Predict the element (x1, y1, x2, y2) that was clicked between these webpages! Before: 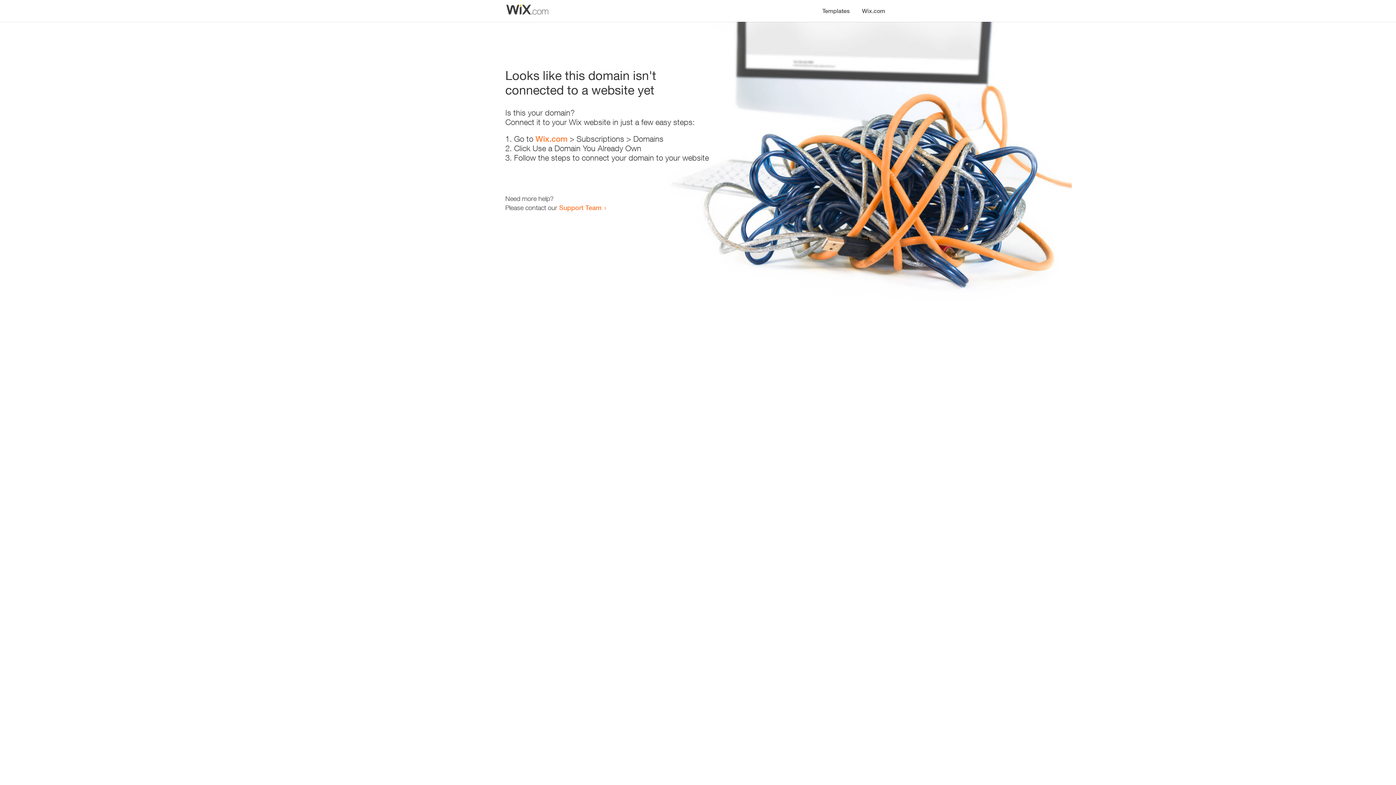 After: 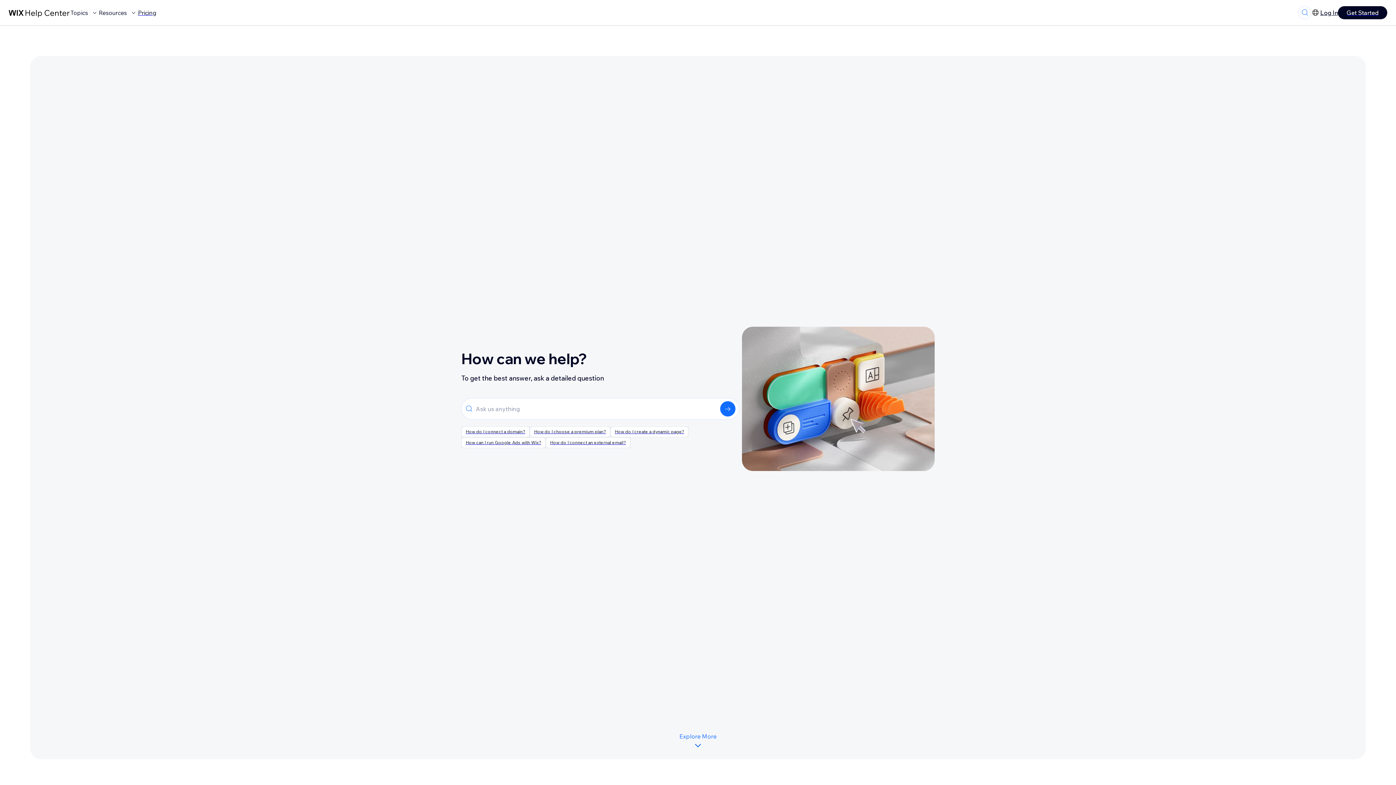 Action: label: Support Team bbox: (559, 203, 601, 211)